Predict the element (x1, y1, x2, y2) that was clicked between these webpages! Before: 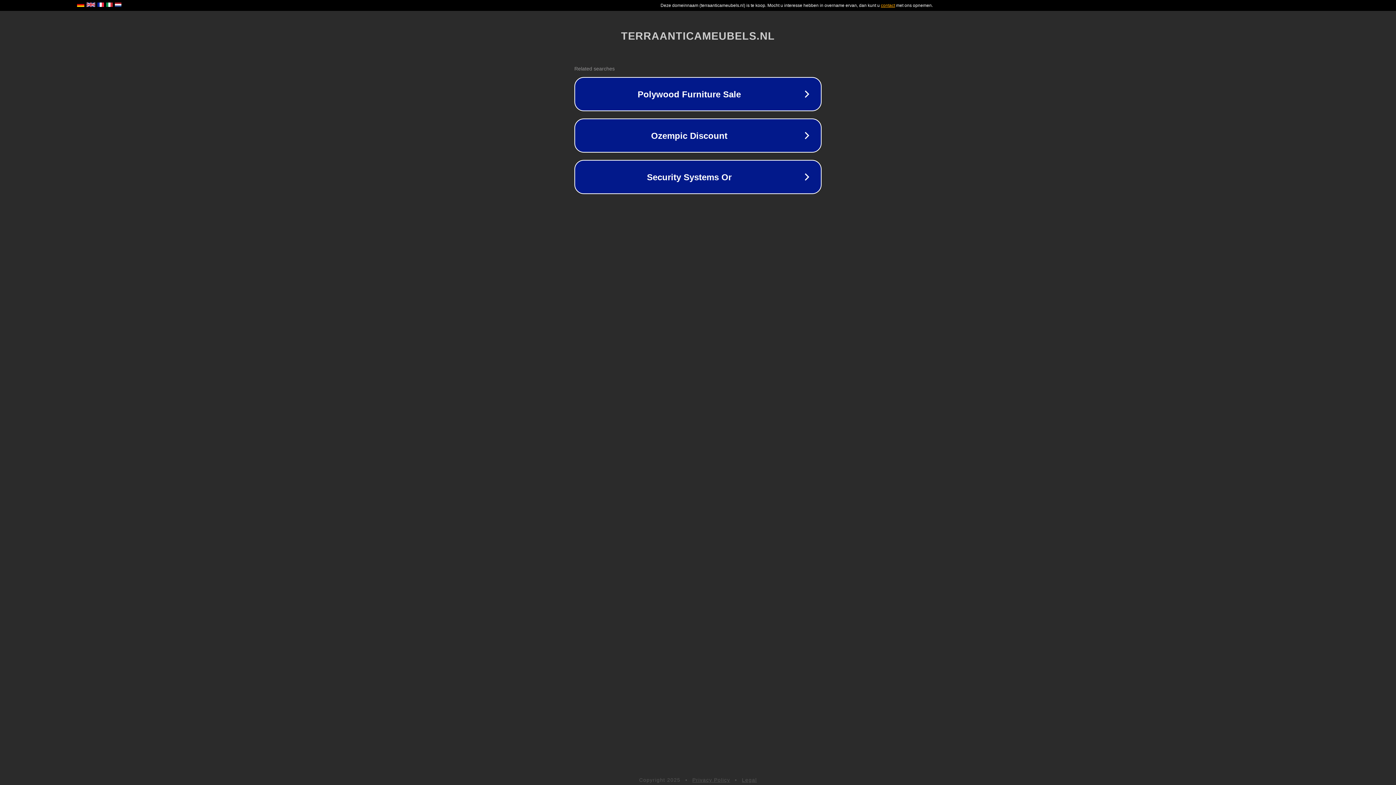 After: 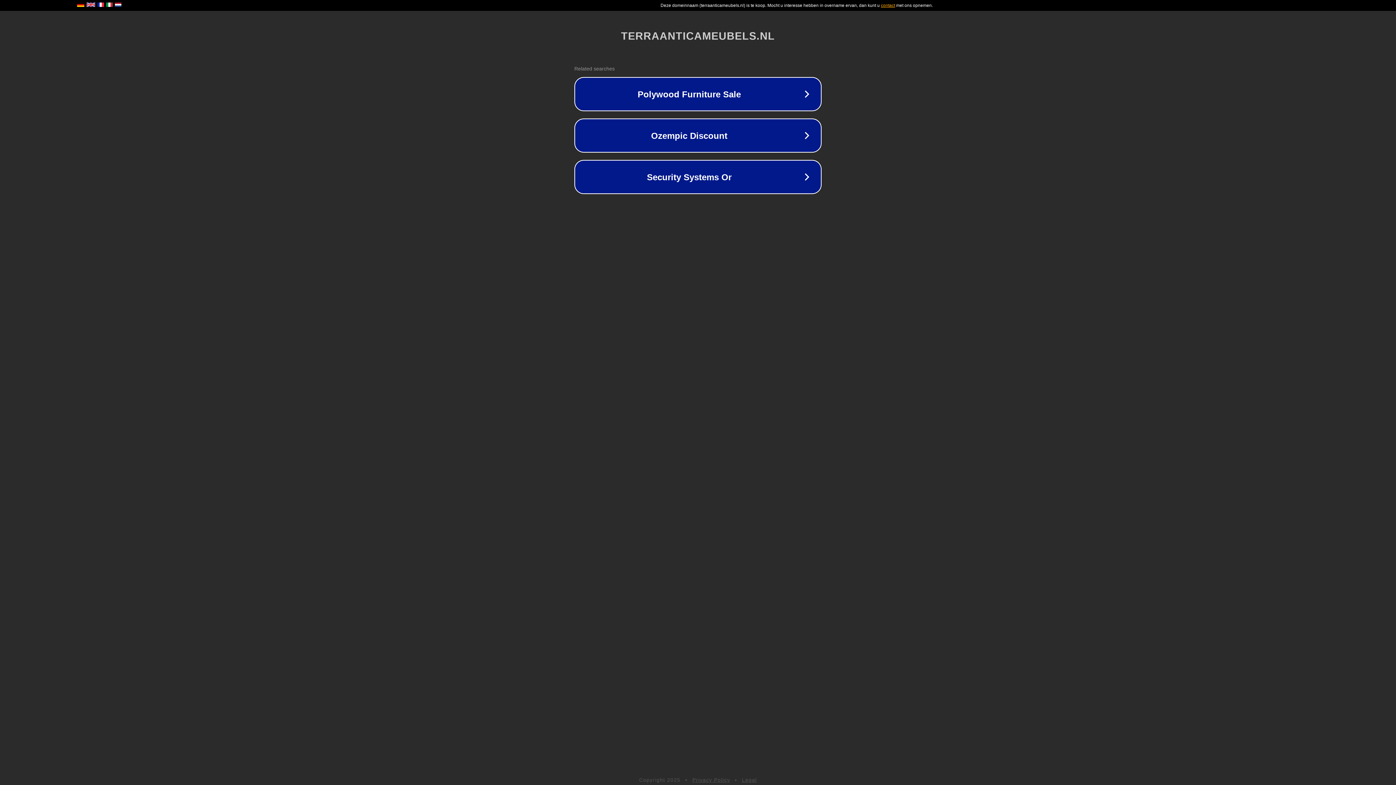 Action: bbox: (692, 777, 730, 783) label: Privacy Policy